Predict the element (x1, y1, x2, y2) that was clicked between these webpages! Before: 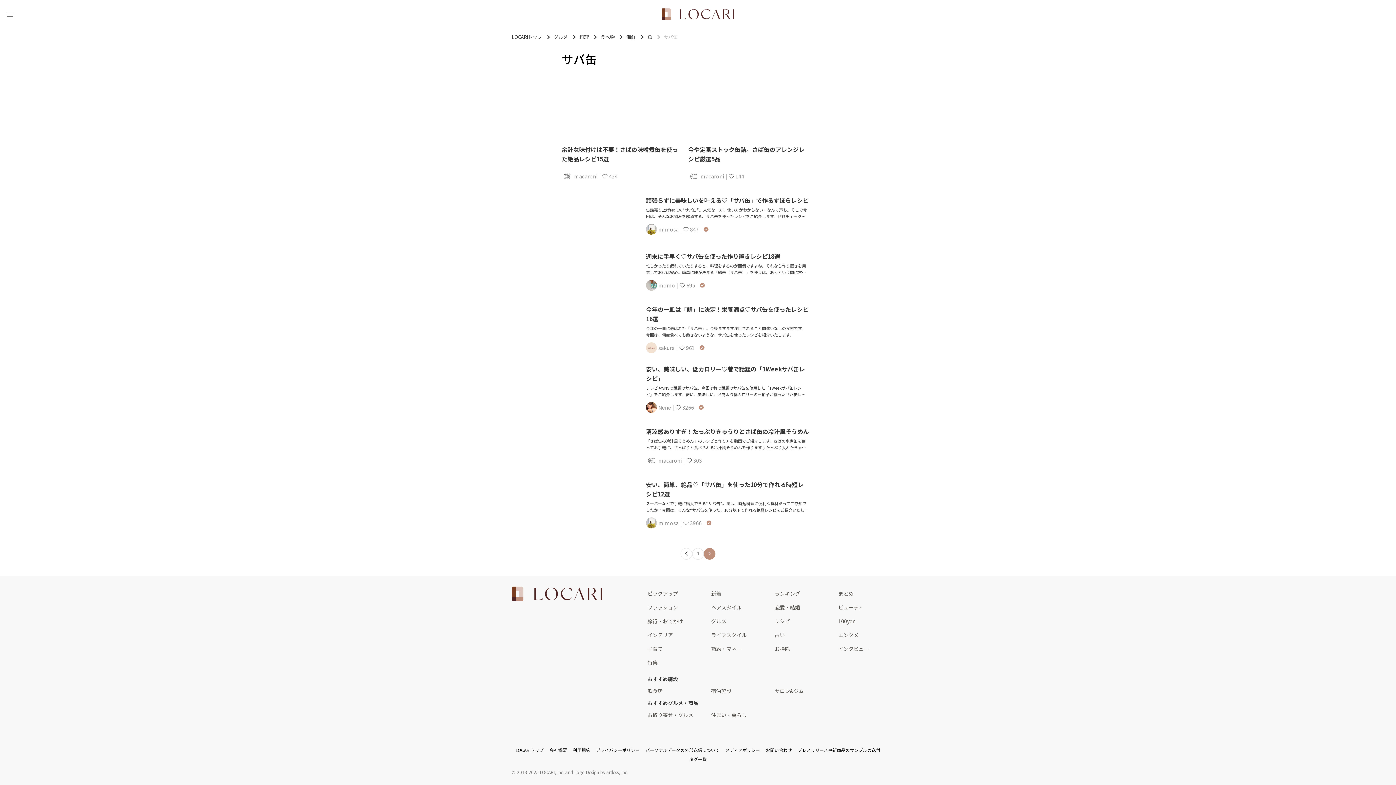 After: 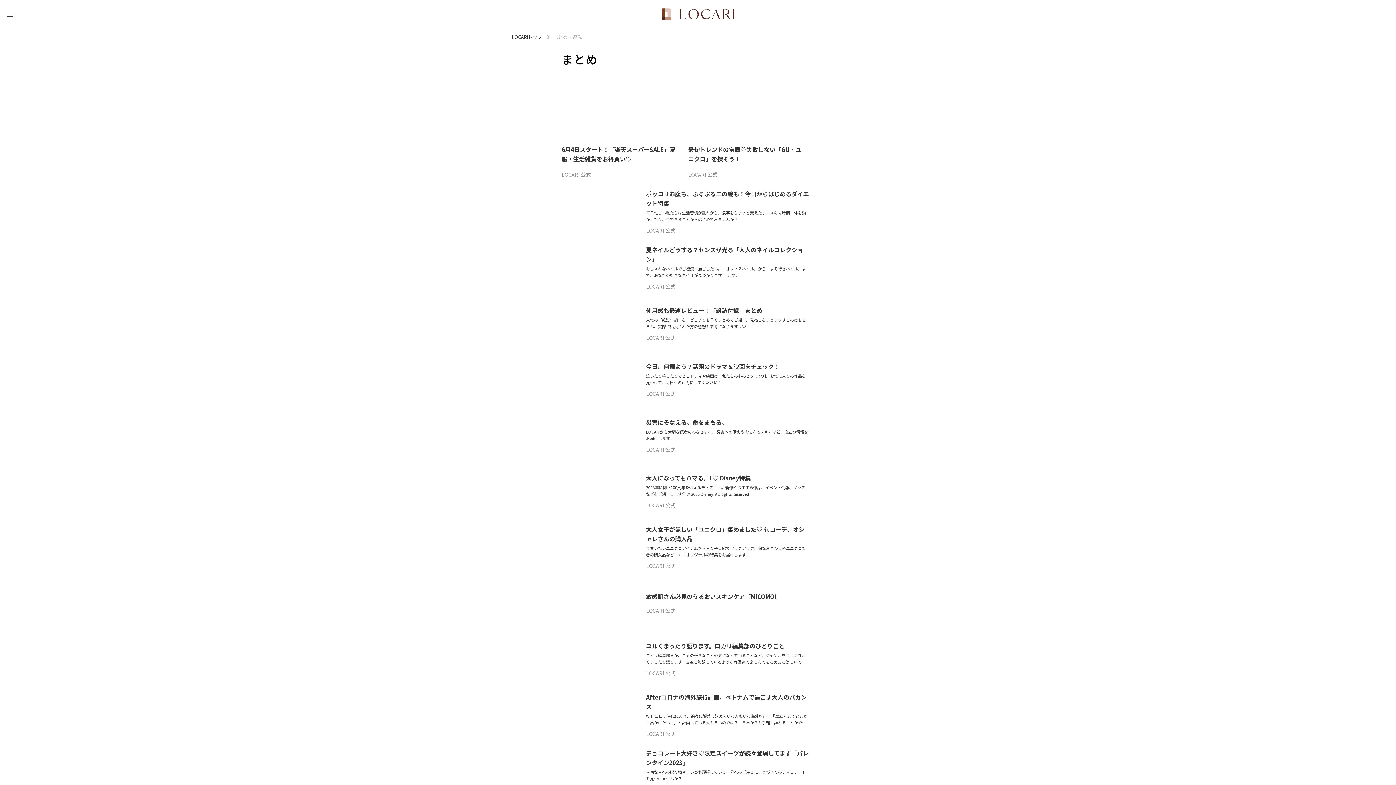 Action: bbox: (838, 586, 902, 600) label: まとめ